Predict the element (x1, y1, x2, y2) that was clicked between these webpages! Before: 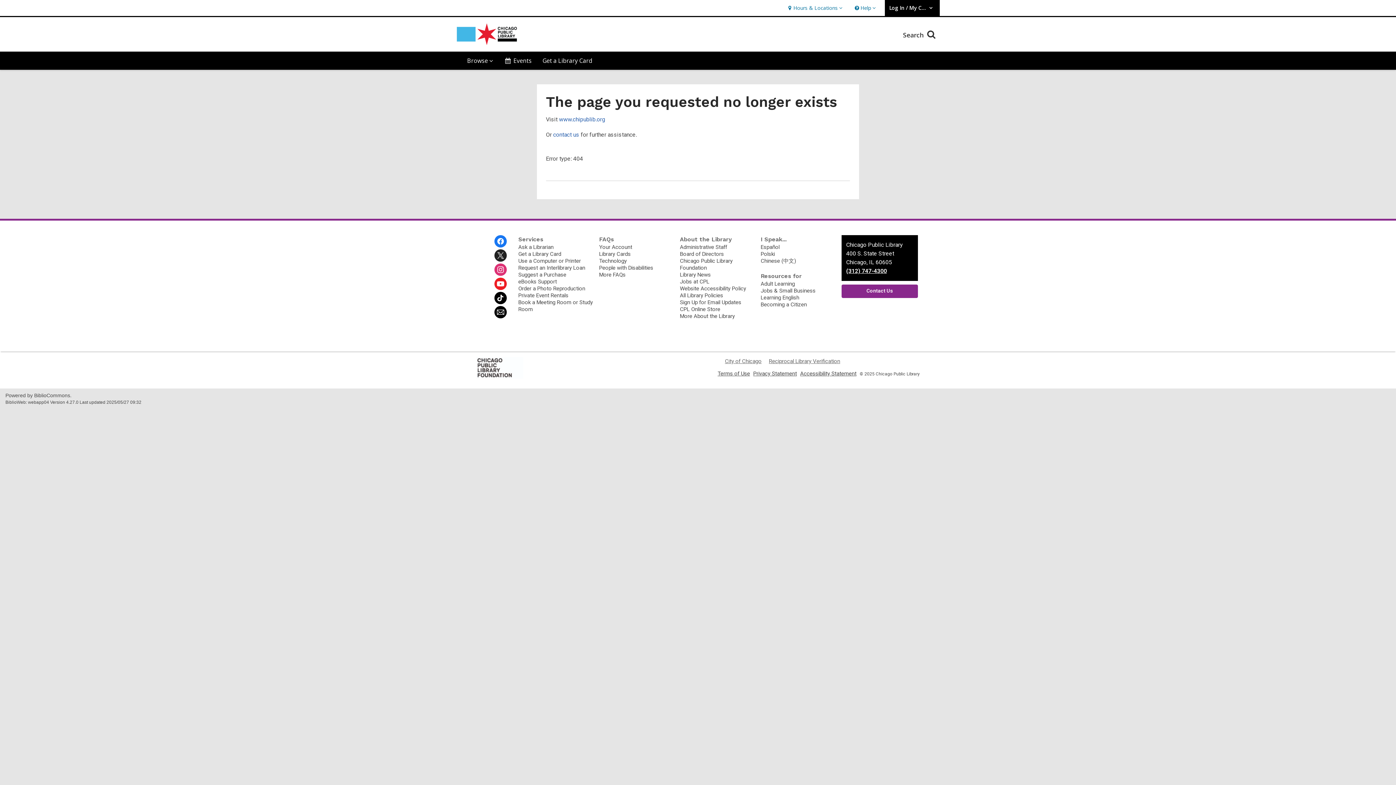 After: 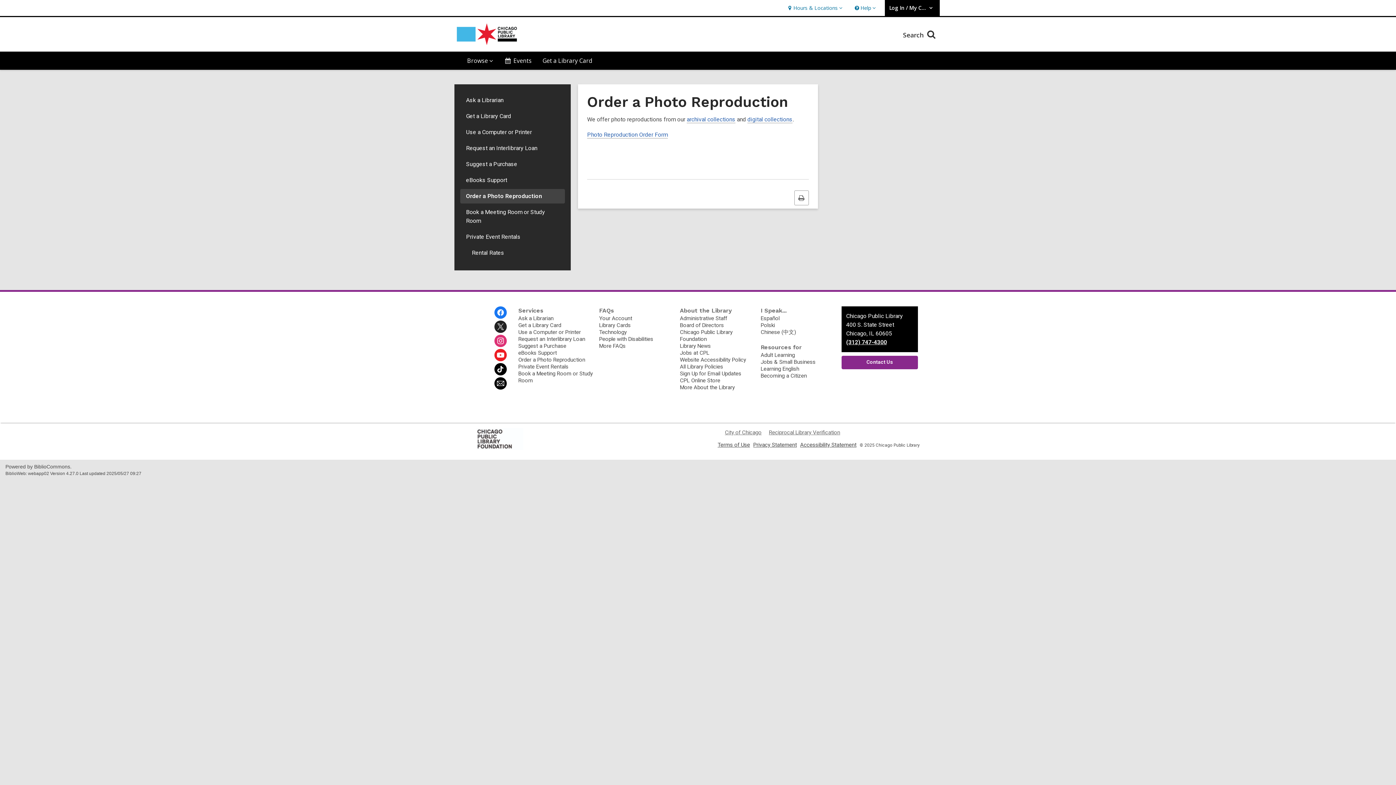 Action: bbox: (518, 285, 585, 291) label: Order a Photo Reproduction